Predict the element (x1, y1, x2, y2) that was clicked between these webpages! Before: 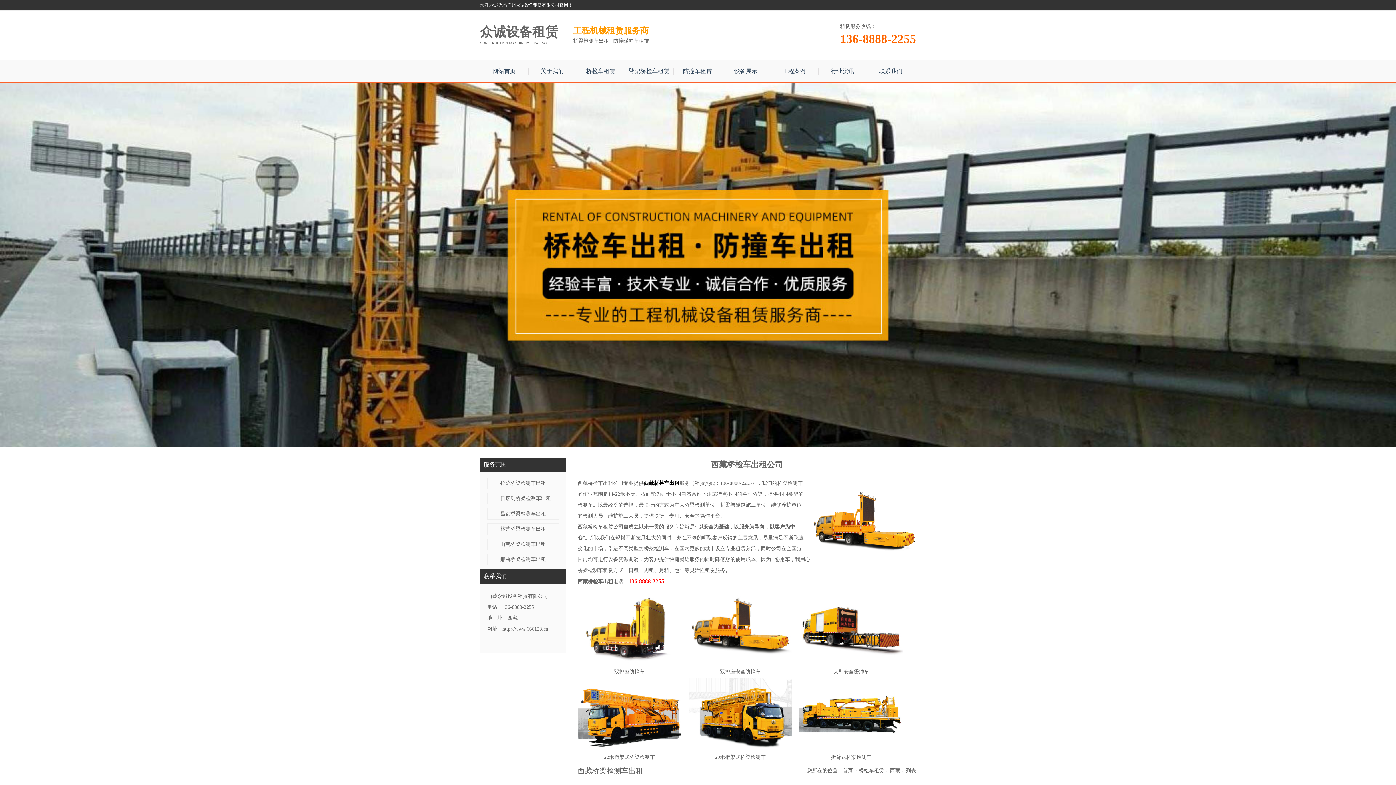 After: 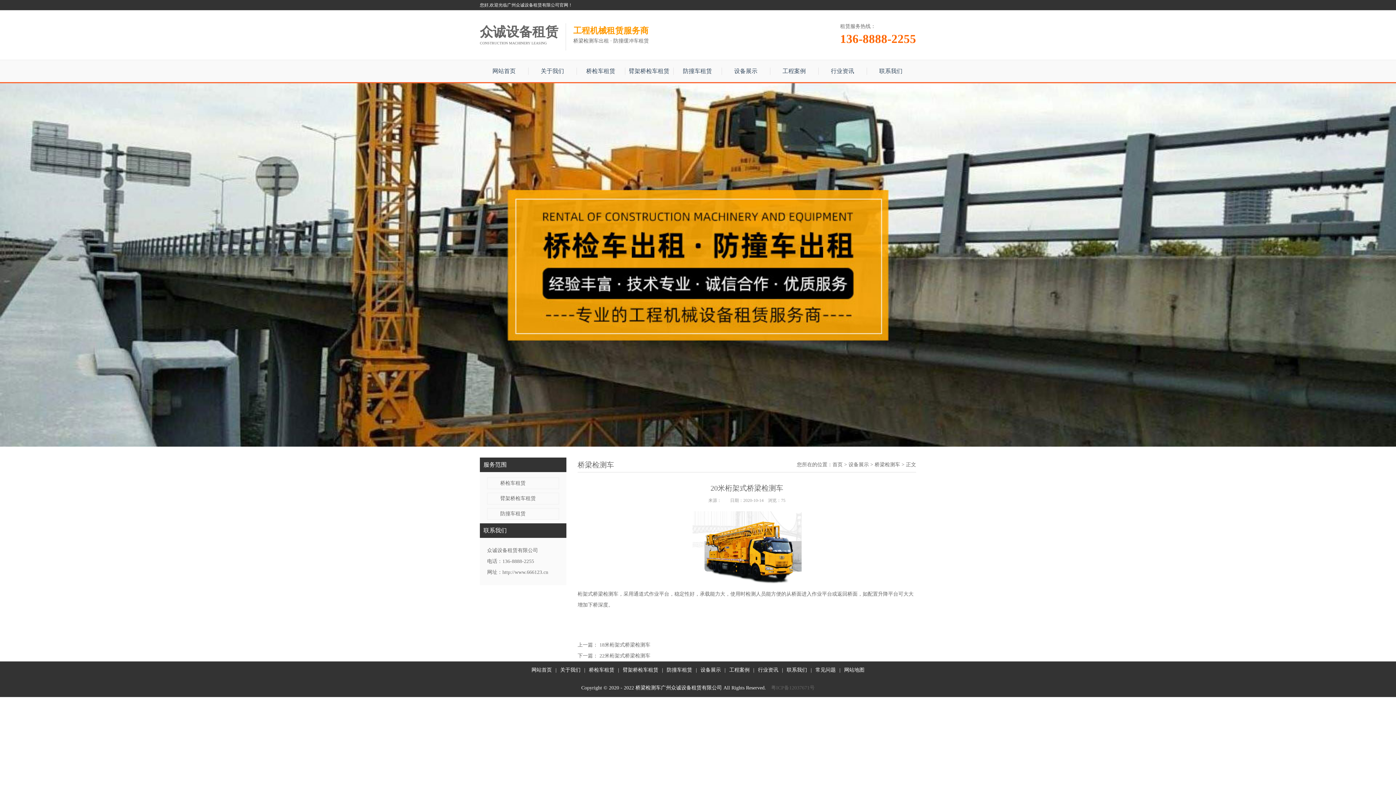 Action: label: 20米桁架式桥梁检测车 bbox: (688, 746, 792, 764)